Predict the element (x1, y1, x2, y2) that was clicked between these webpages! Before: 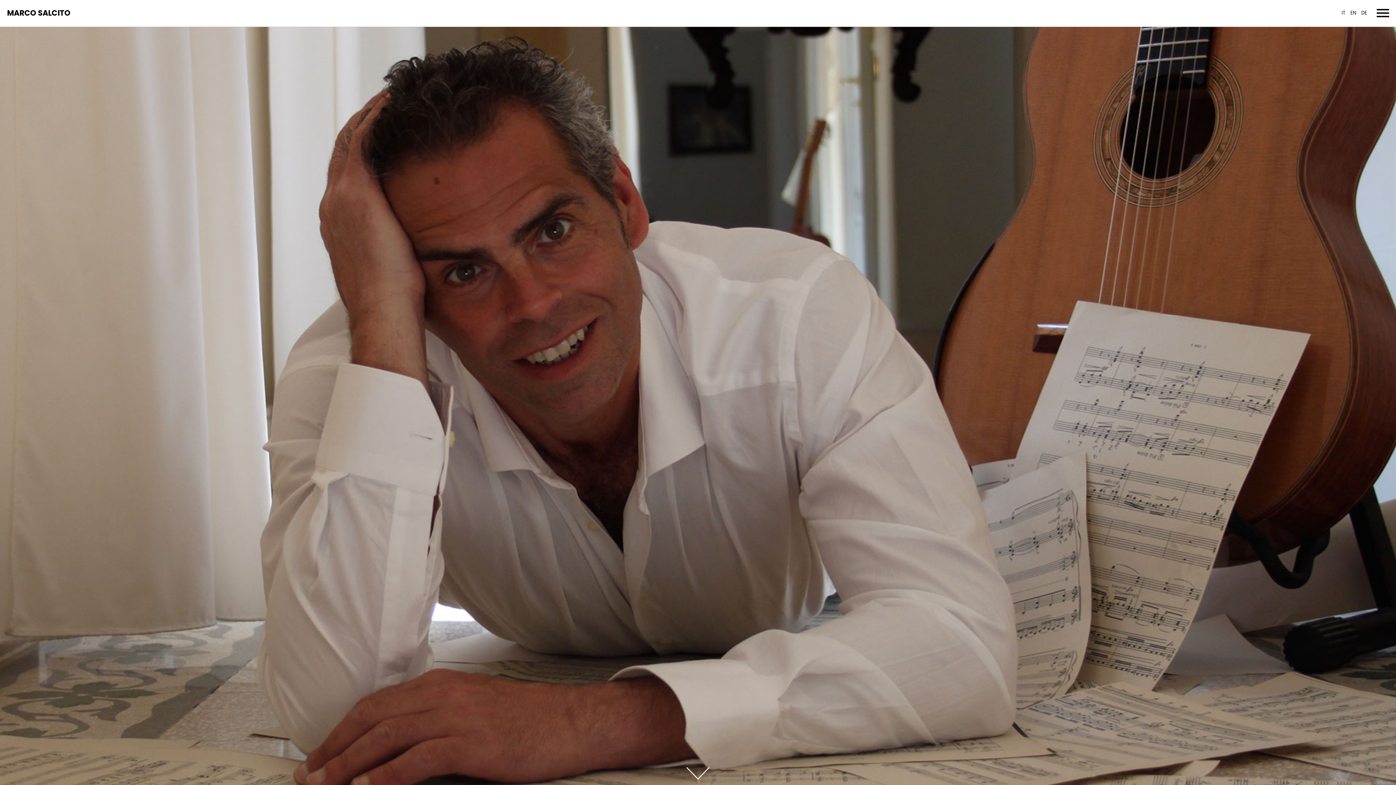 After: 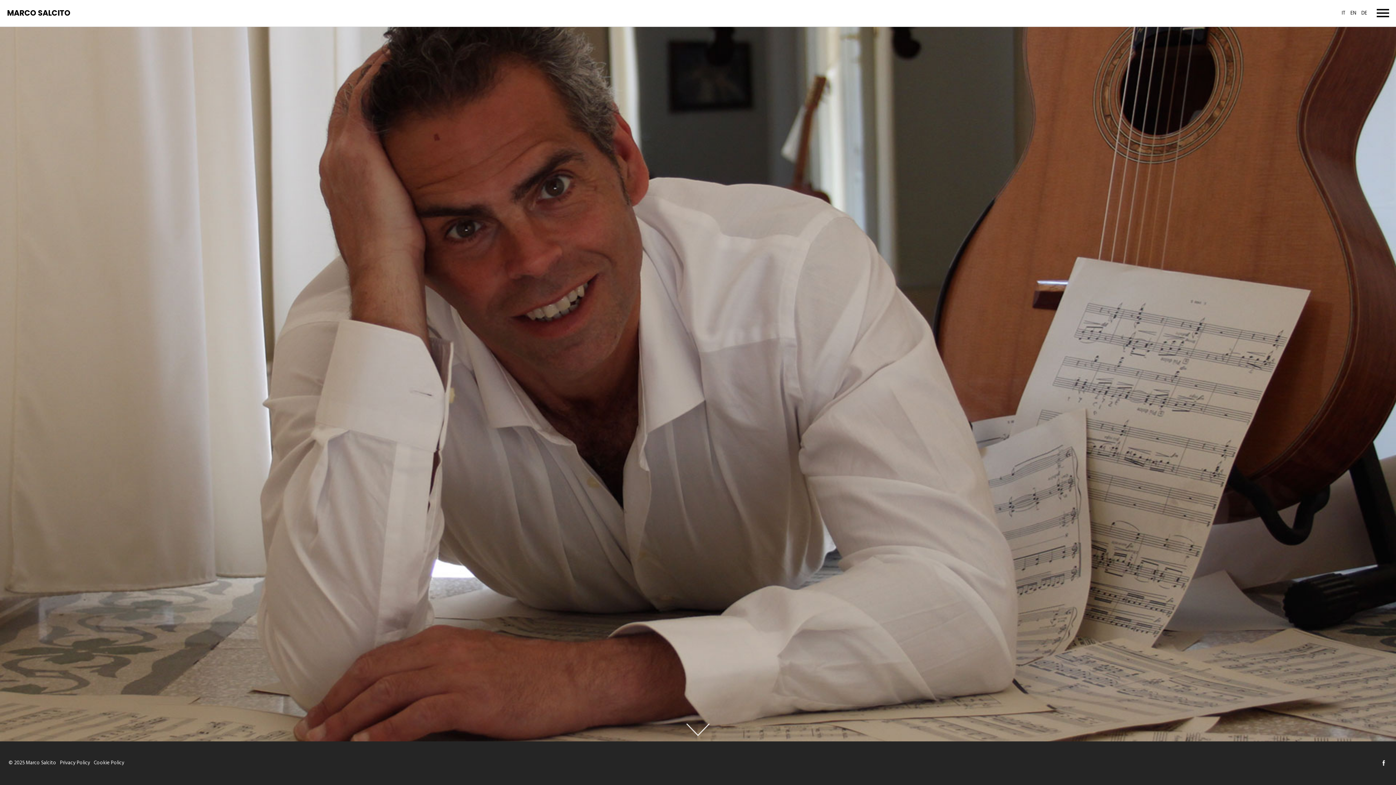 Action: label: Vai ai contenuti bbox: (686, 762, 709, 785)